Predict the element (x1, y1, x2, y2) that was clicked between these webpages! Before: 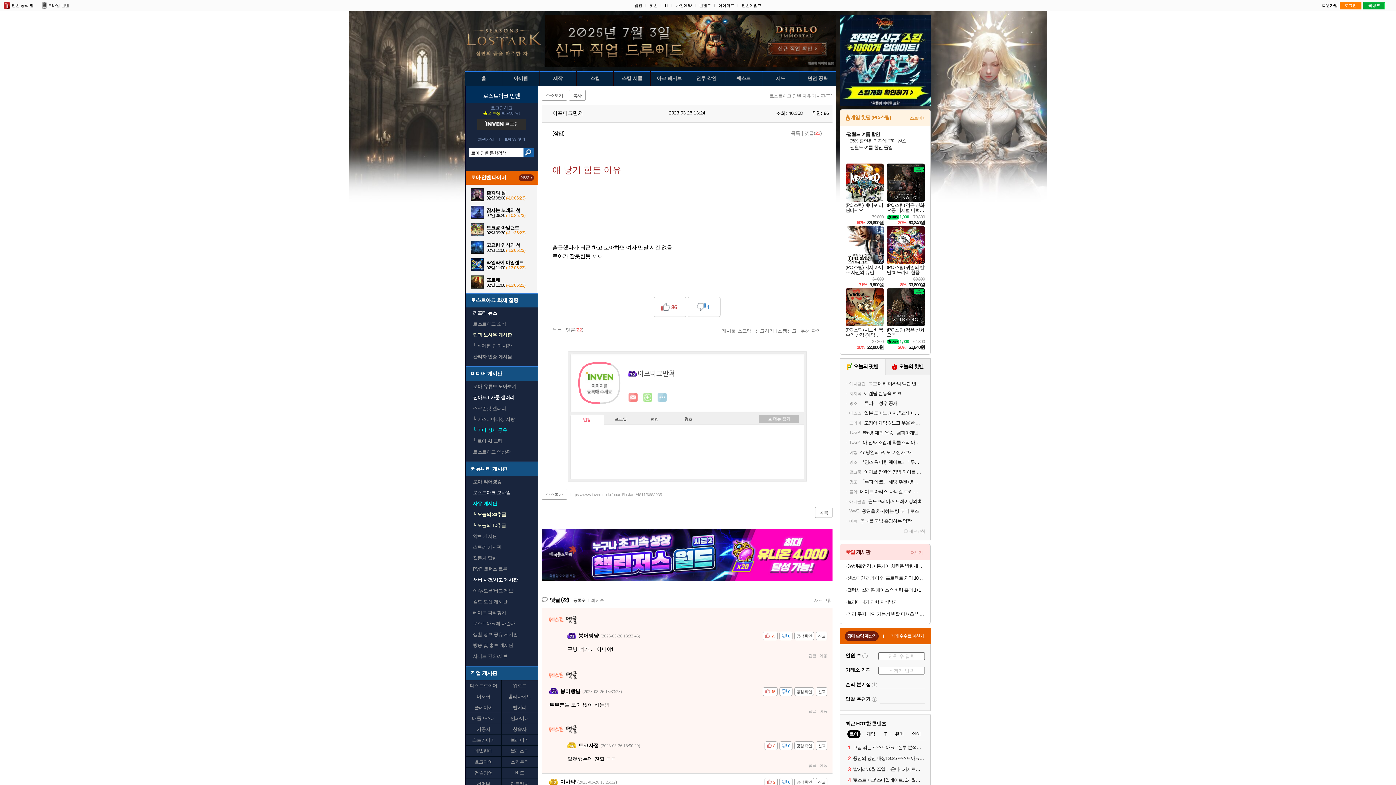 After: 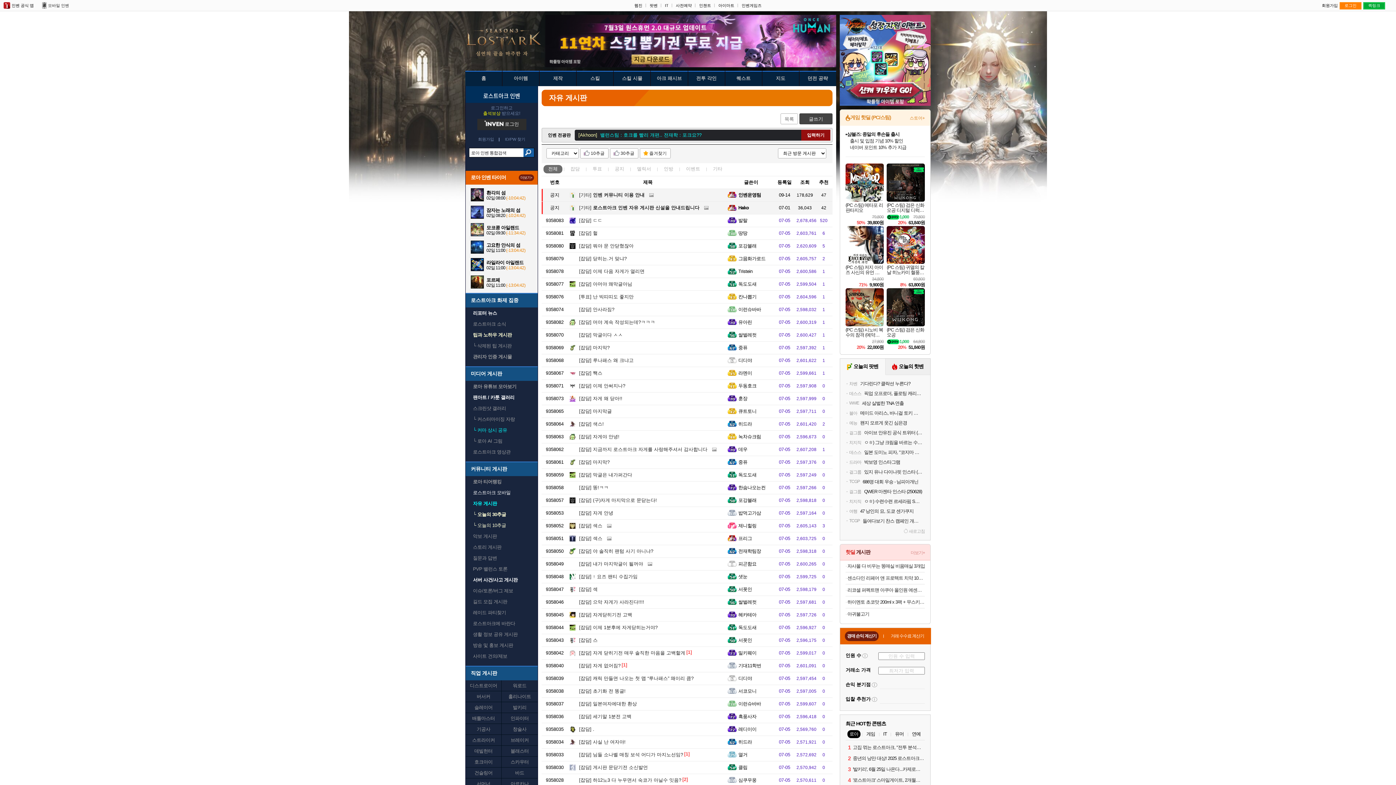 Action: label: 로스트아크 인벤 자유 게시판(구) bbox: (769, 93, 832, 98)